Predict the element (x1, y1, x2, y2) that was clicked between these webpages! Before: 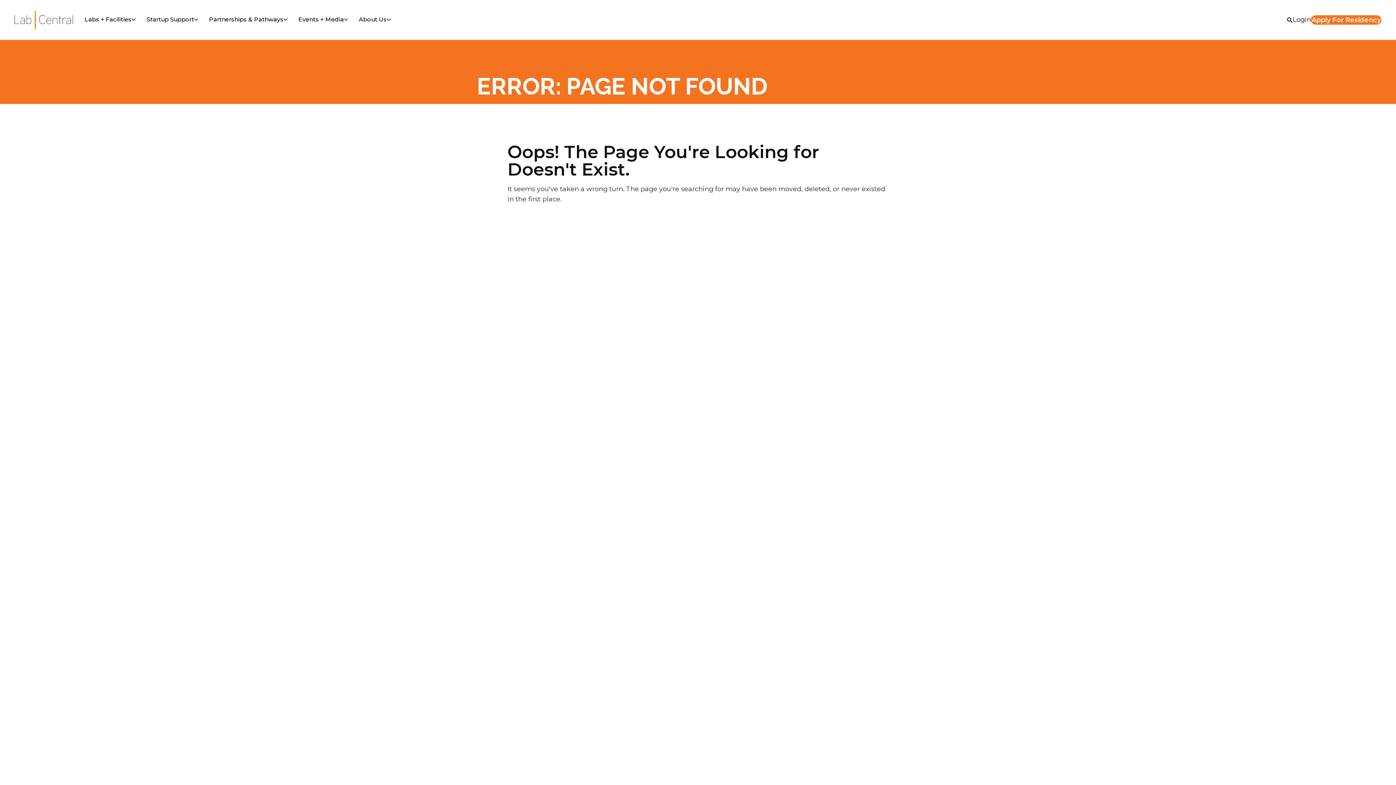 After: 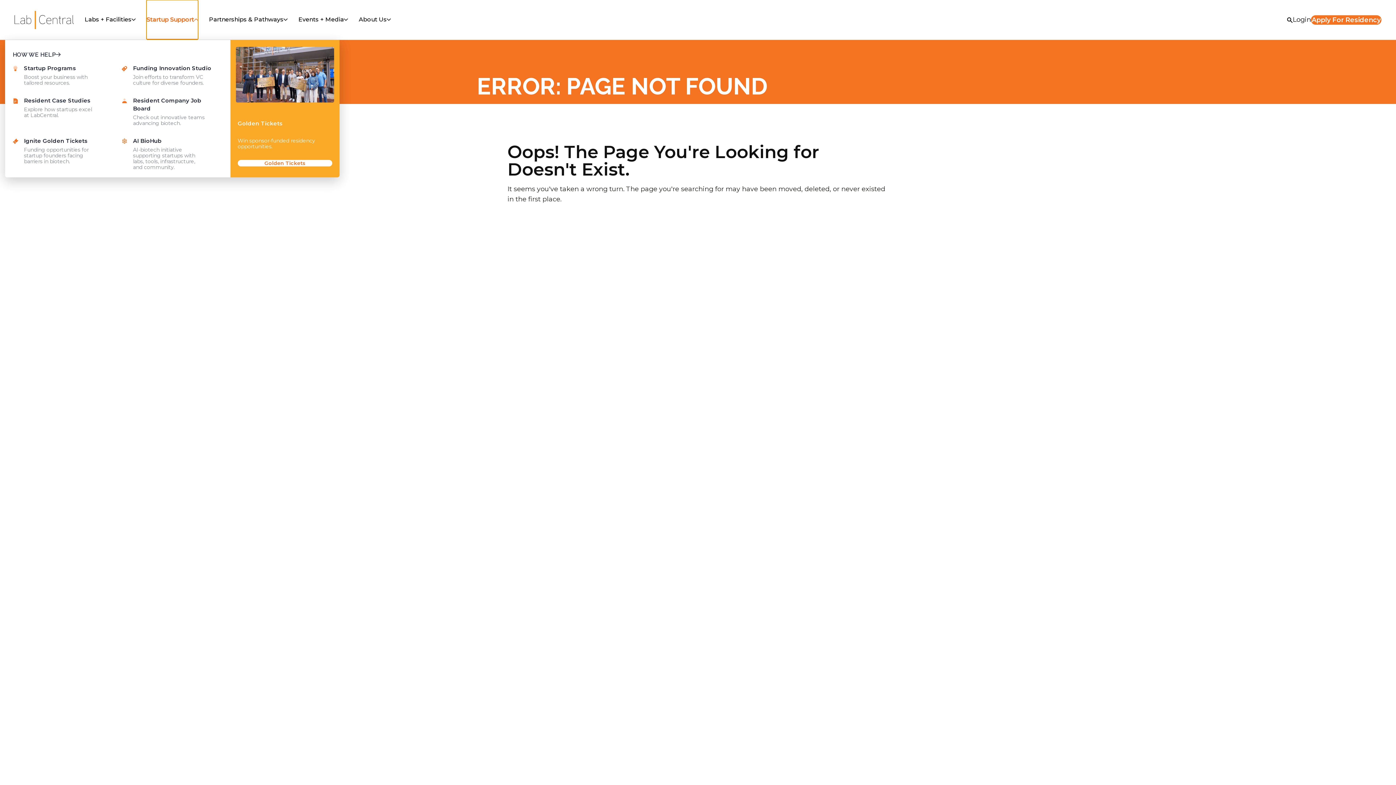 Action: bbox: (146, 0, 198, 39) label: Startup Support